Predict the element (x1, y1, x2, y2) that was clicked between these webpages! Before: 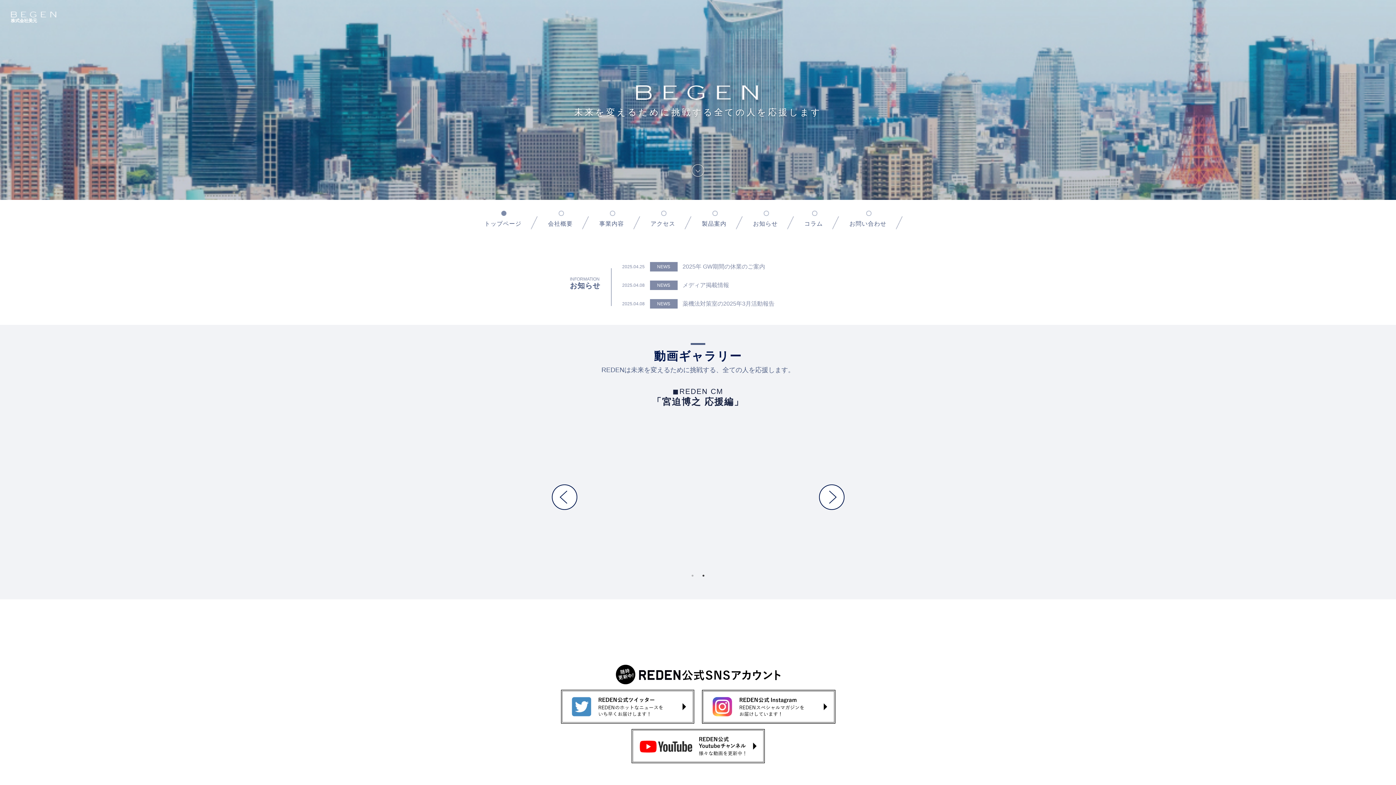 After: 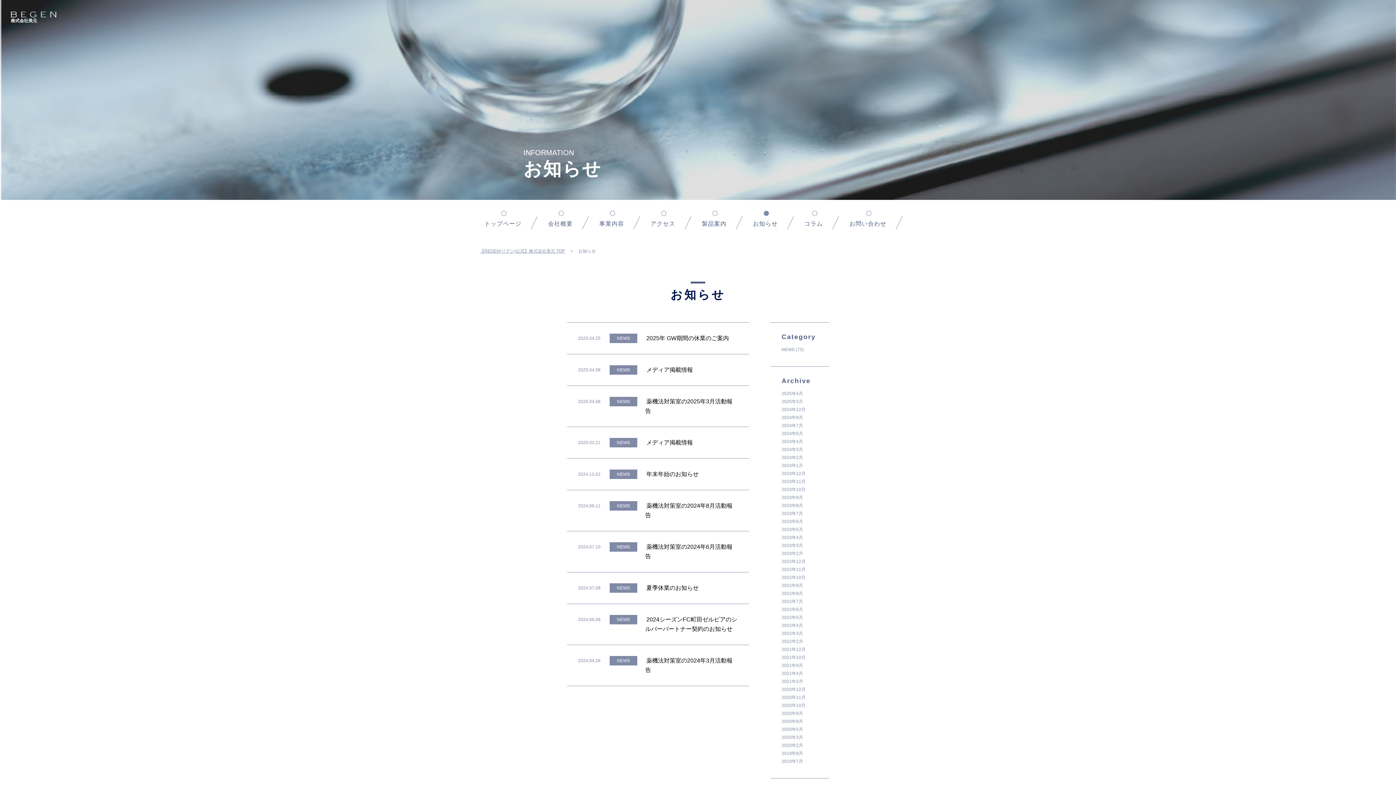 Action: bbox: (753, 210, 794, 229) label: お知らせ